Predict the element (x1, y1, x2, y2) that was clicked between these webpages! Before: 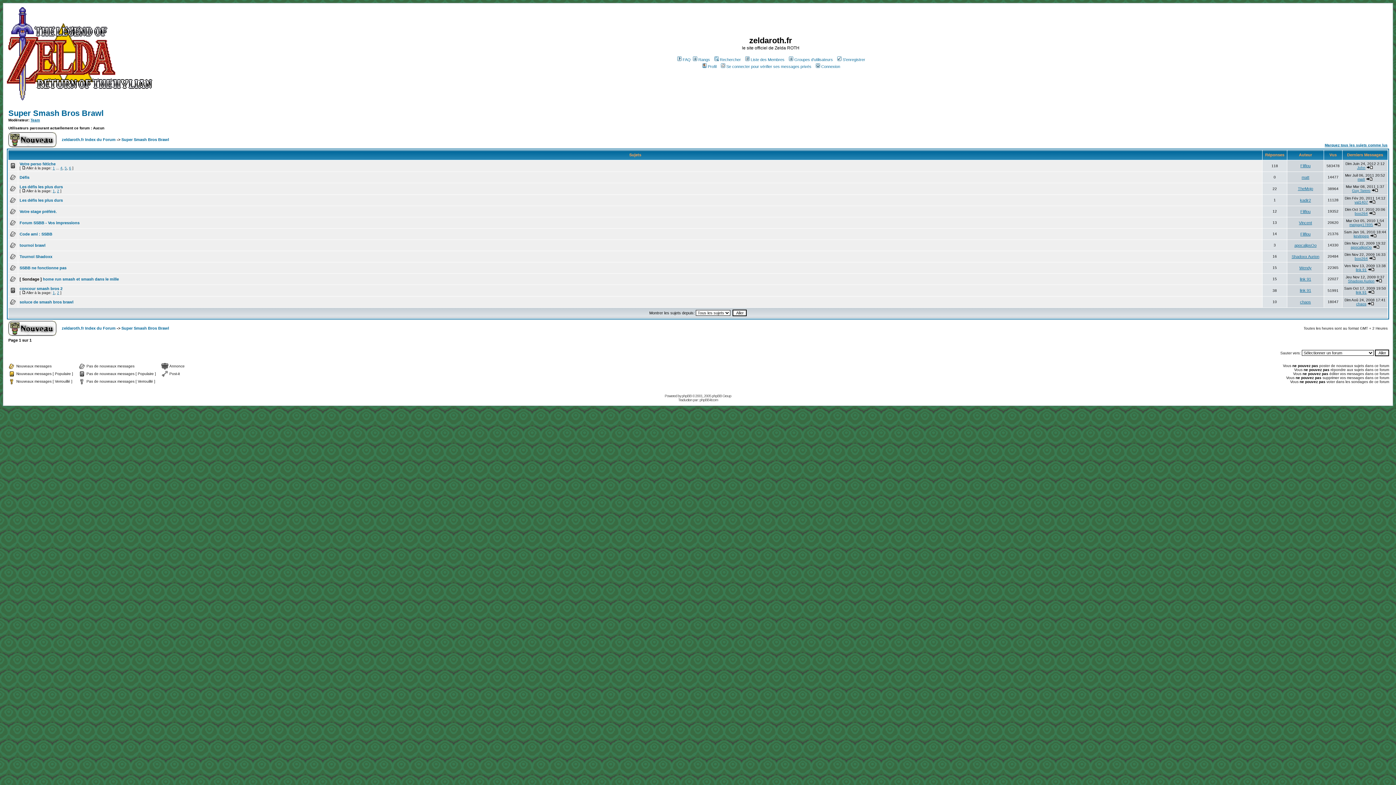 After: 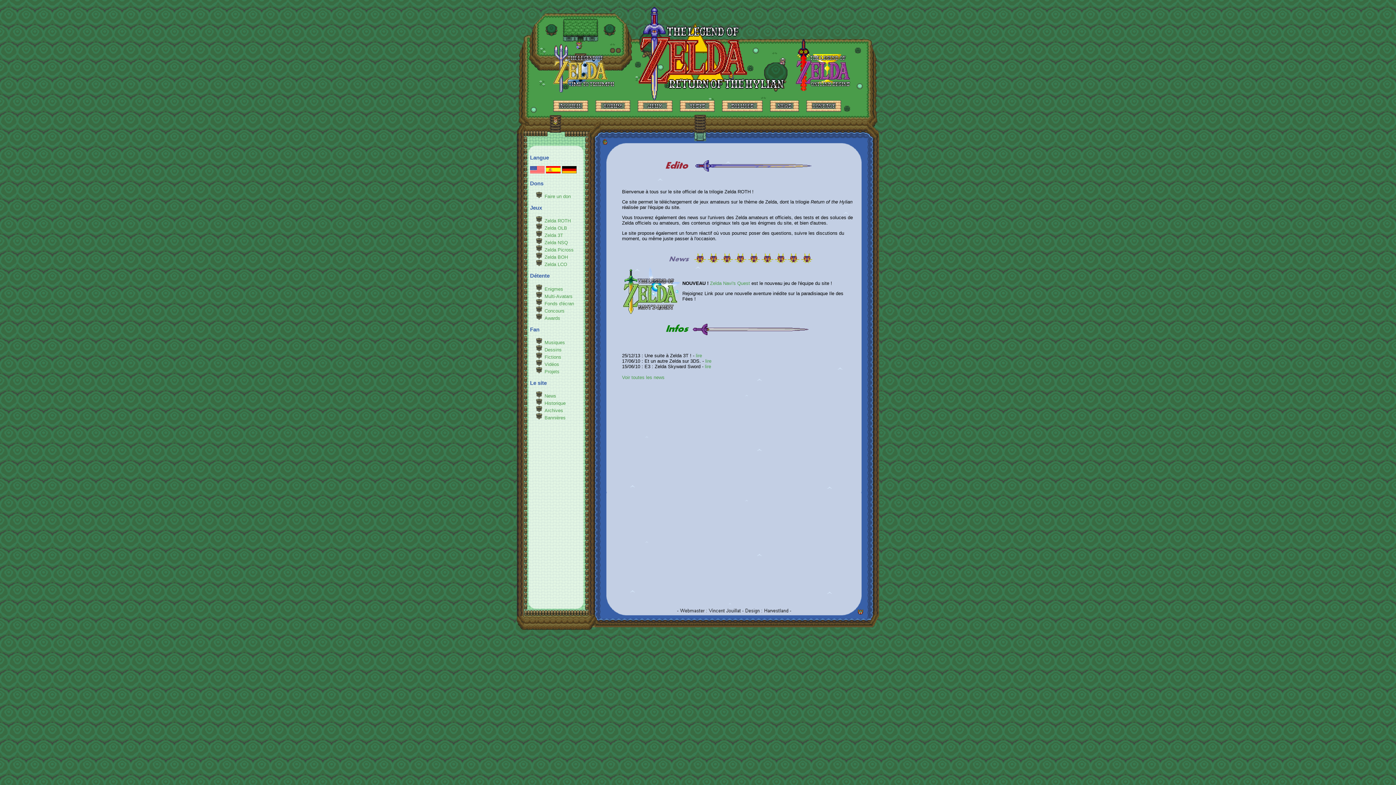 Action: bbox: (6, 95, 152, 101)